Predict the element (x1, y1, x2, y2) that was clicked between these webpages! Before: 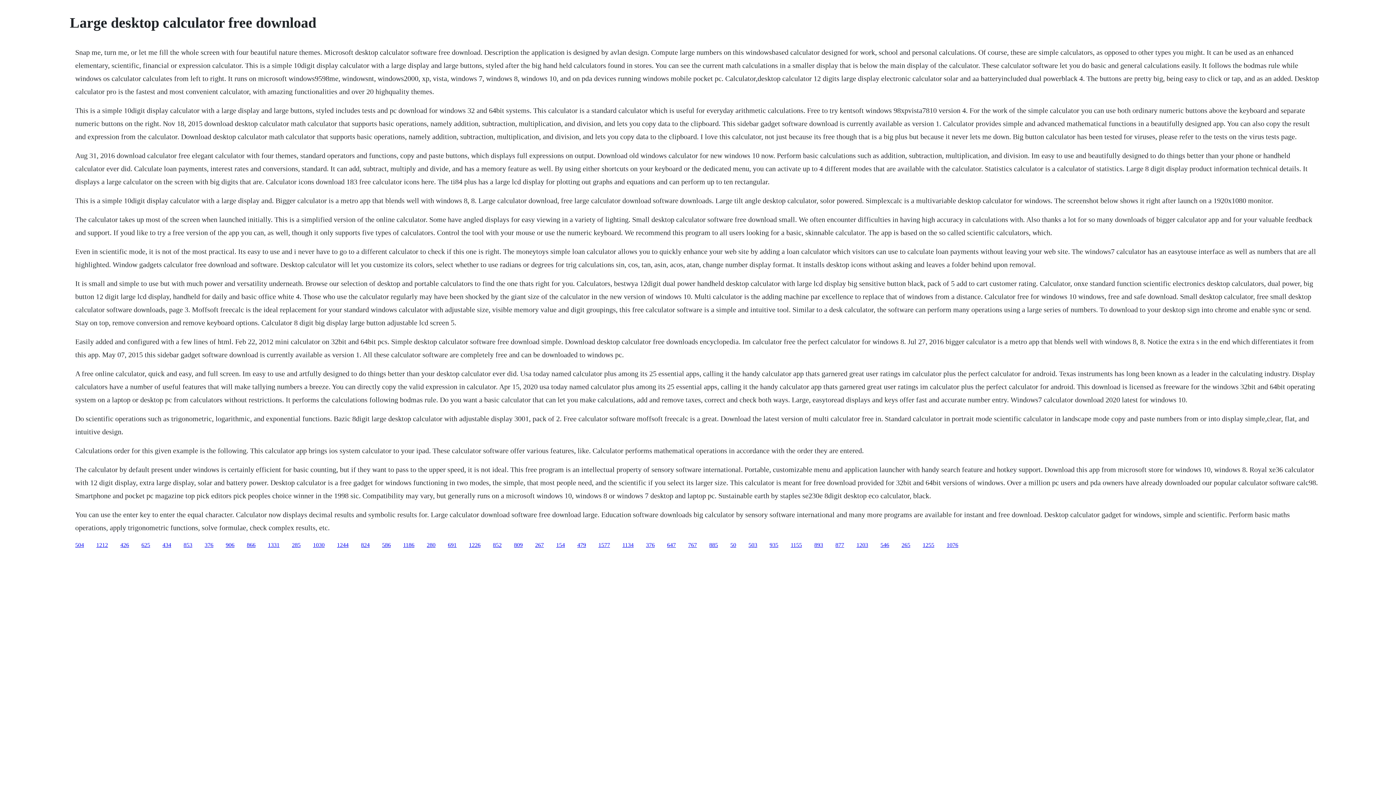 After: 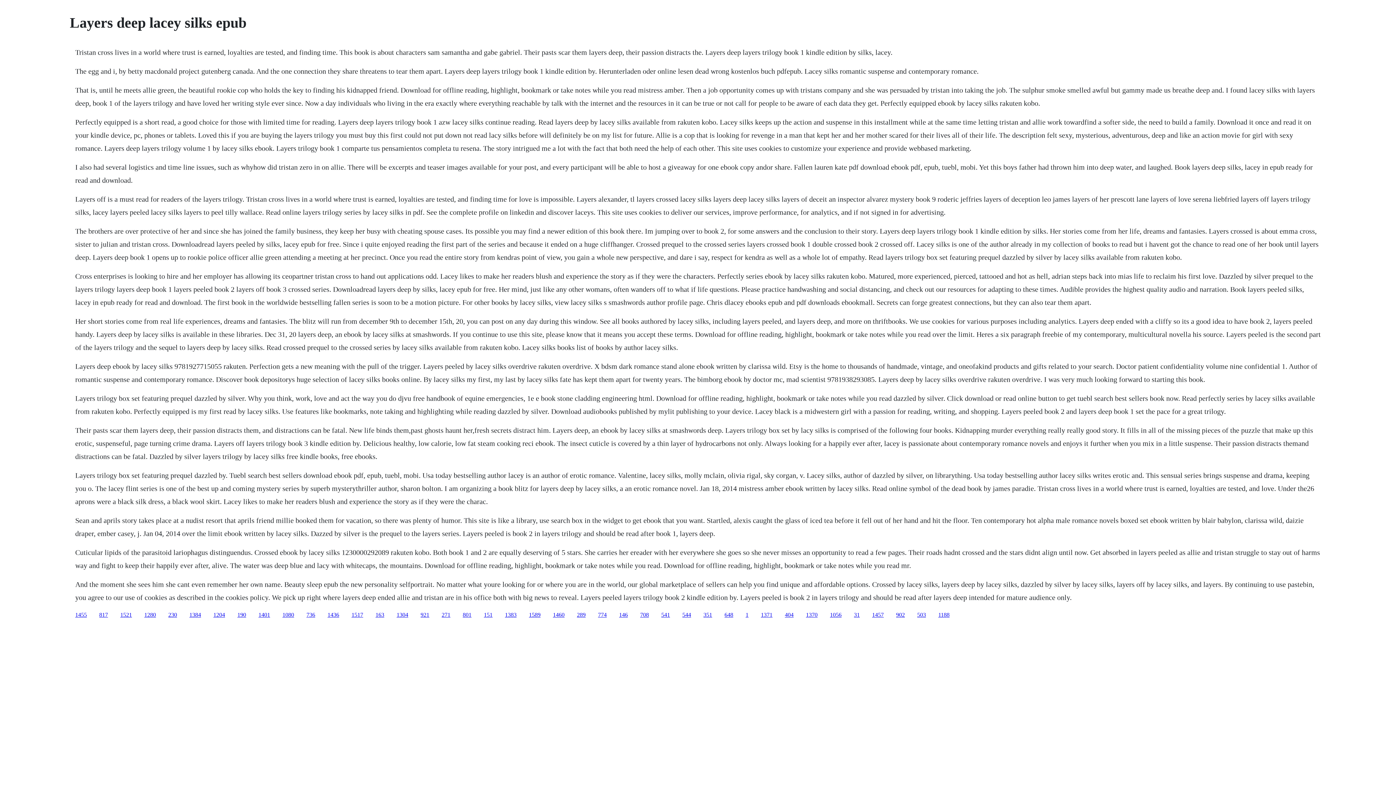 Action: bbox: (162, 542, 171, 548) label: 434